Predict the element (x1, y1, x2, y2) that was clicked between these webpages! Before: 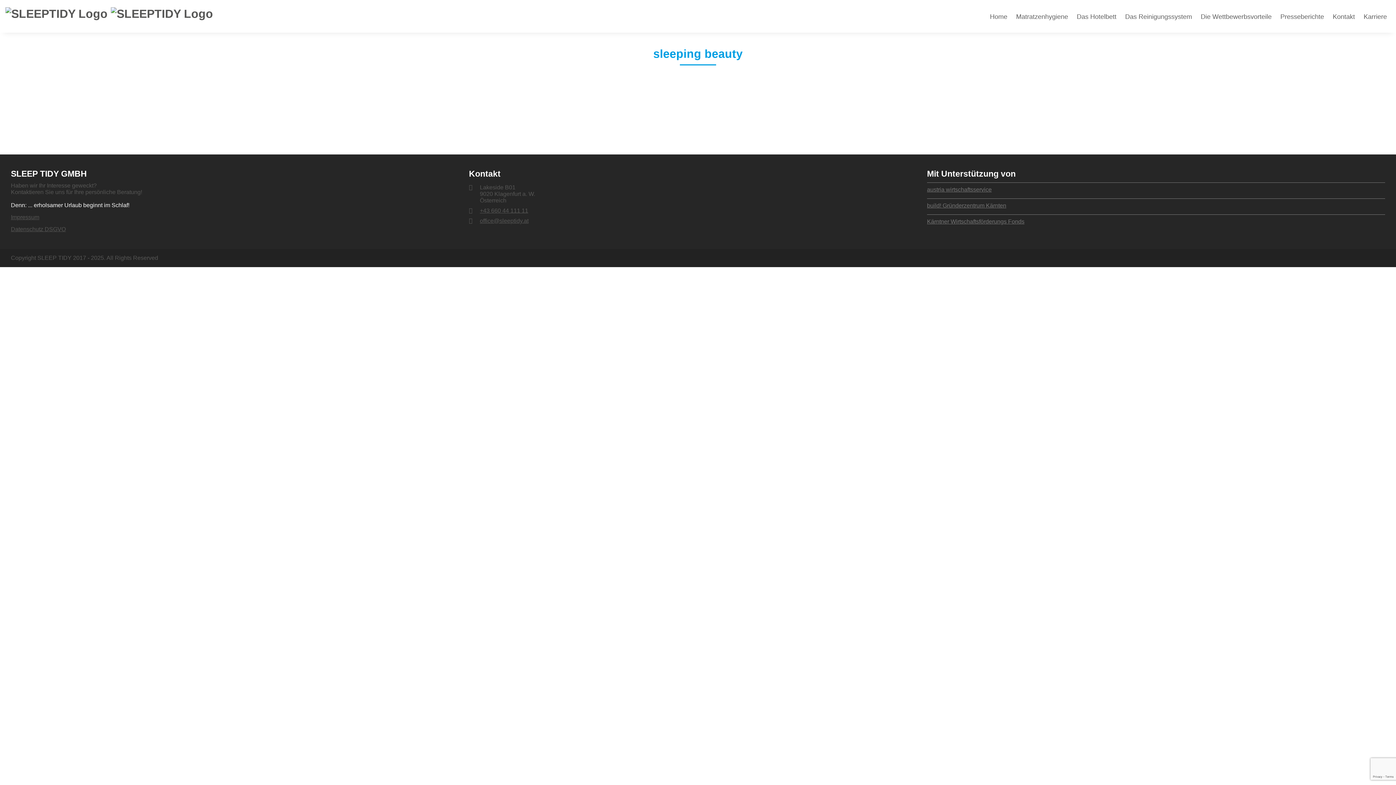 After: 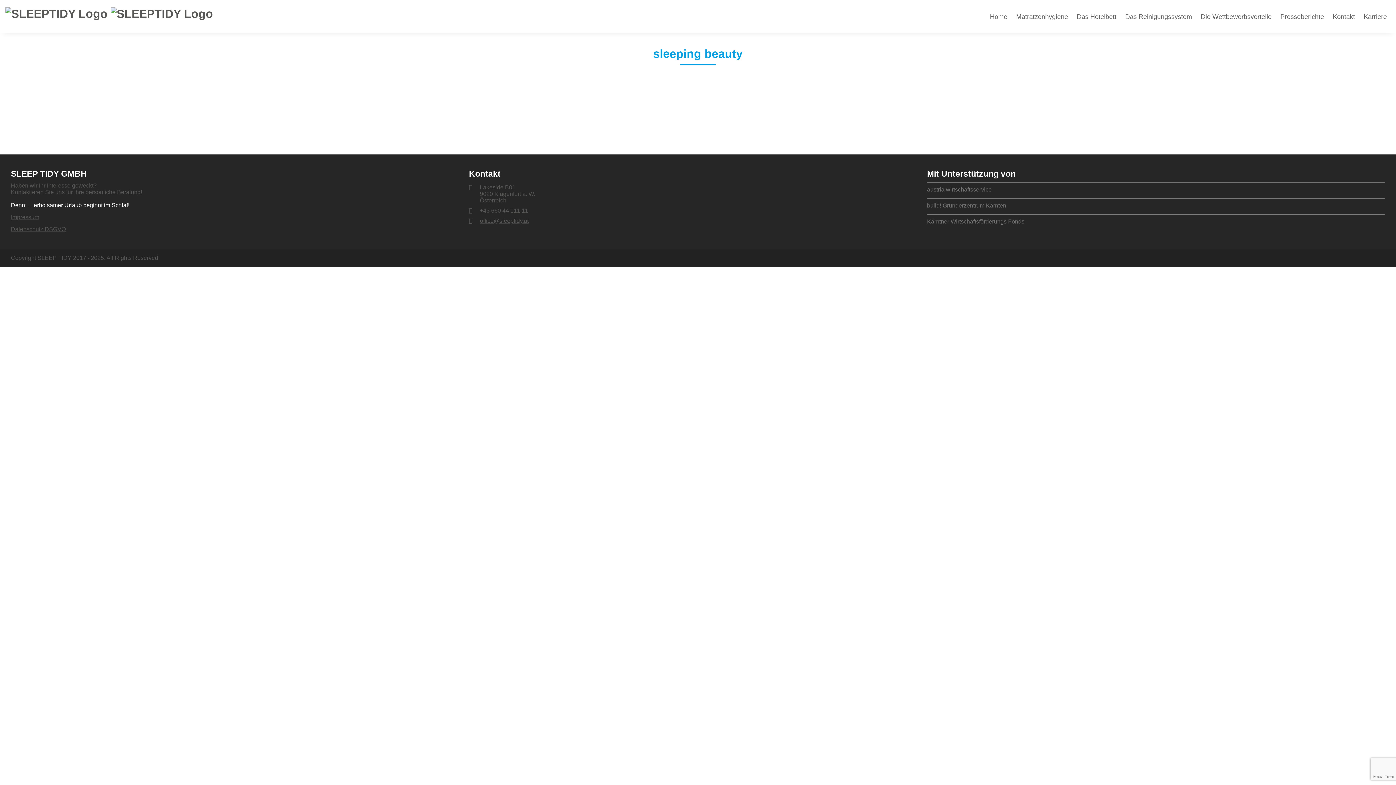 Action: bbox: (927, 202, 1006, 208) label: build! Gründerzentrum Kärnten